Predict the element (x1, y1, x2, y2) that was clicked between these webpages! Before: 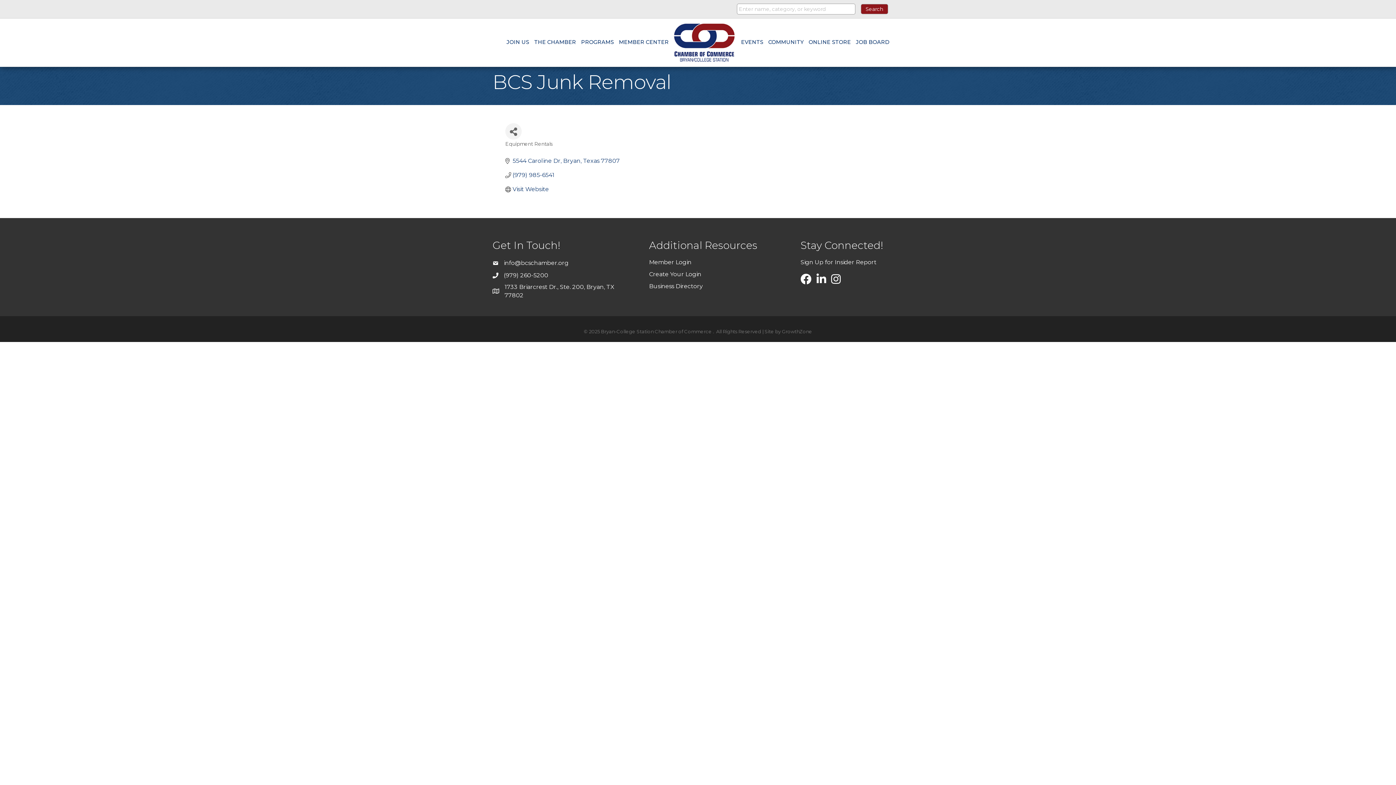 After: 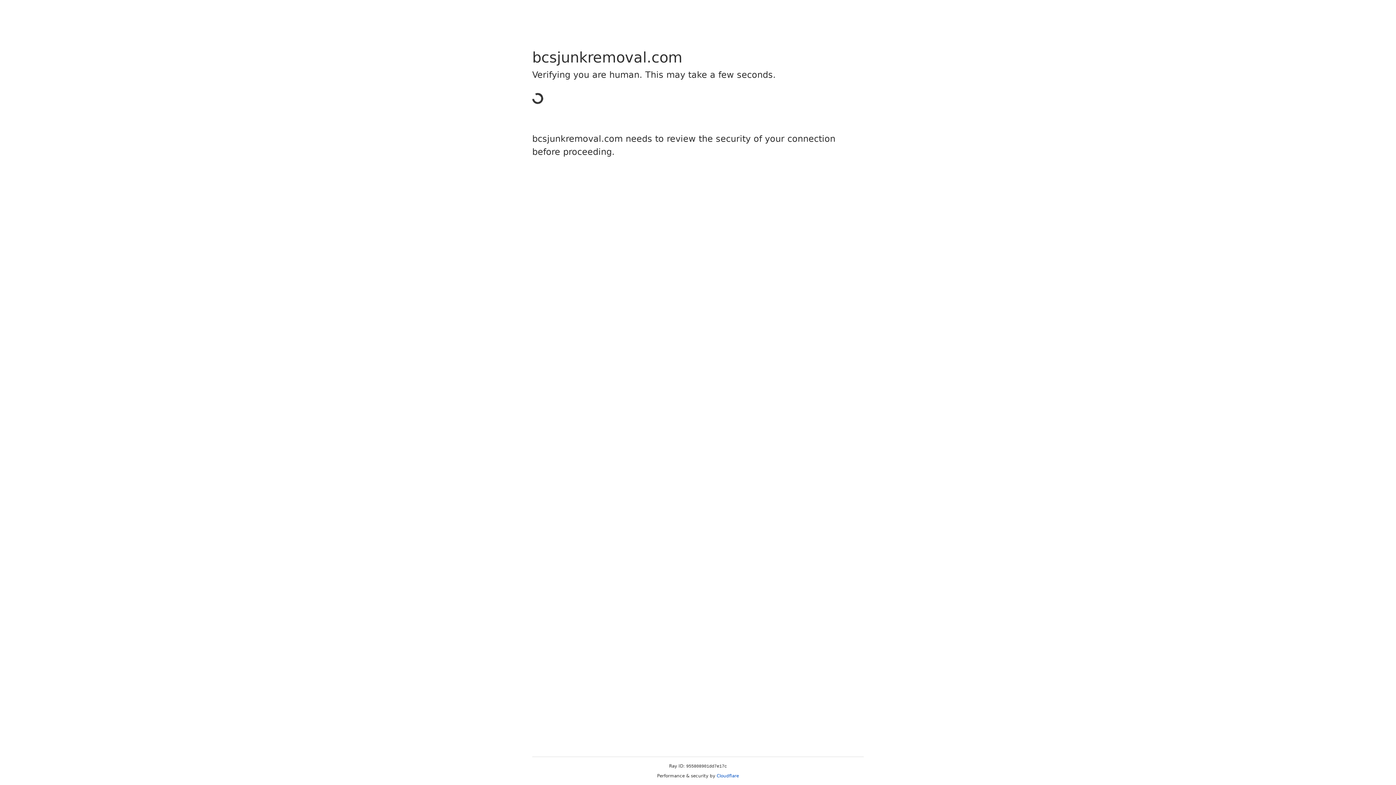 Action: label: Visit Website bbox: (512, 185, 549, 192)